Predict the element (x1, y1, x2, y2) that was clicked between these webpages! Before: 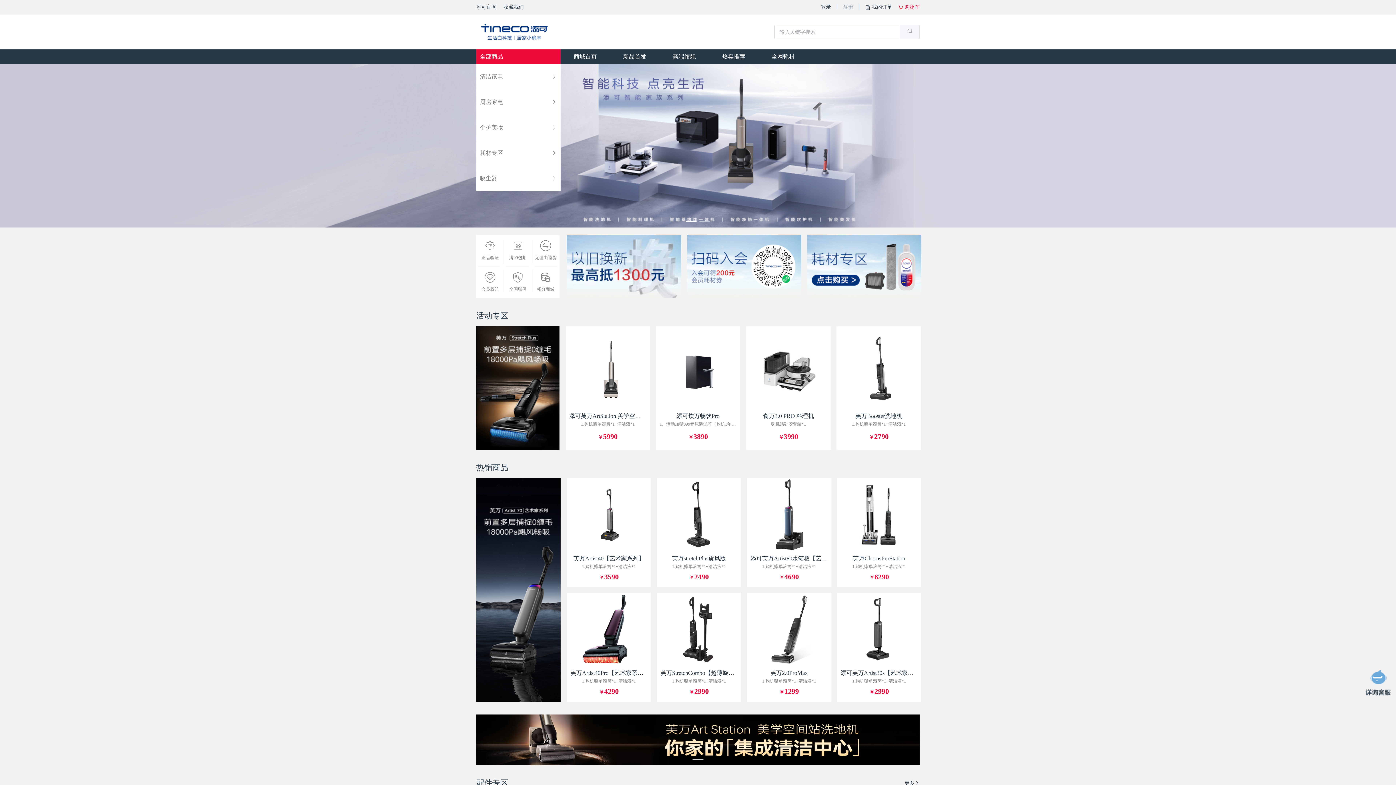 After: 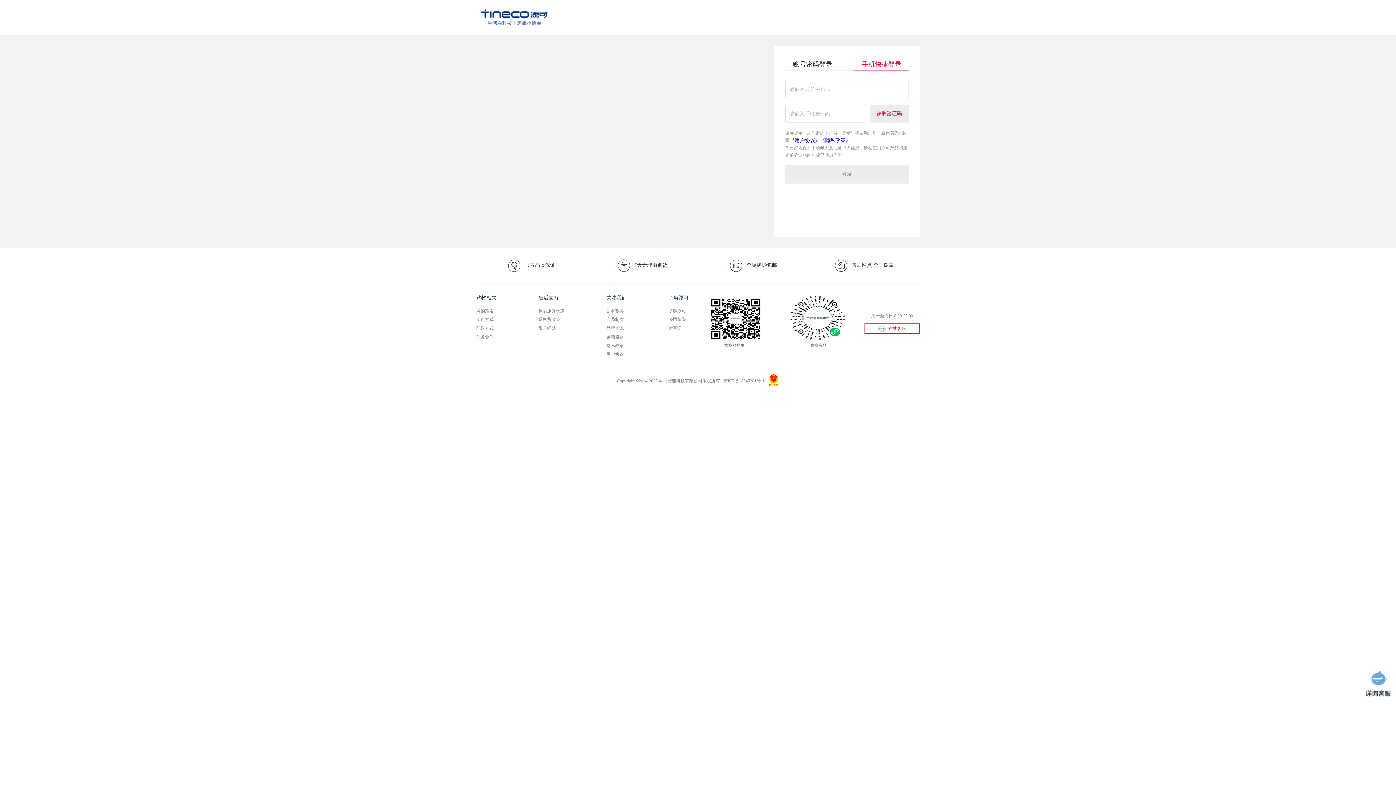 Action: bbox: (859, 4, 898, 10) label: 我的订单